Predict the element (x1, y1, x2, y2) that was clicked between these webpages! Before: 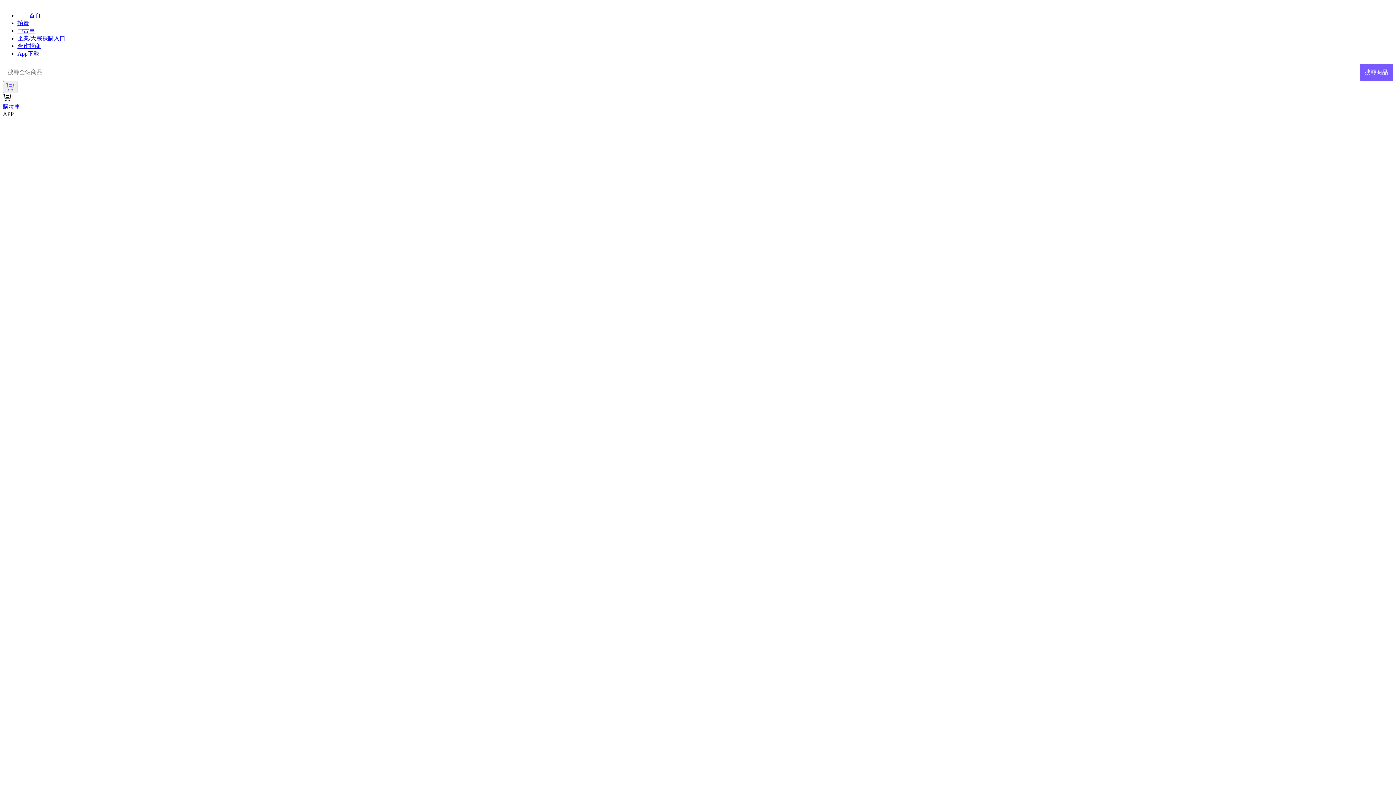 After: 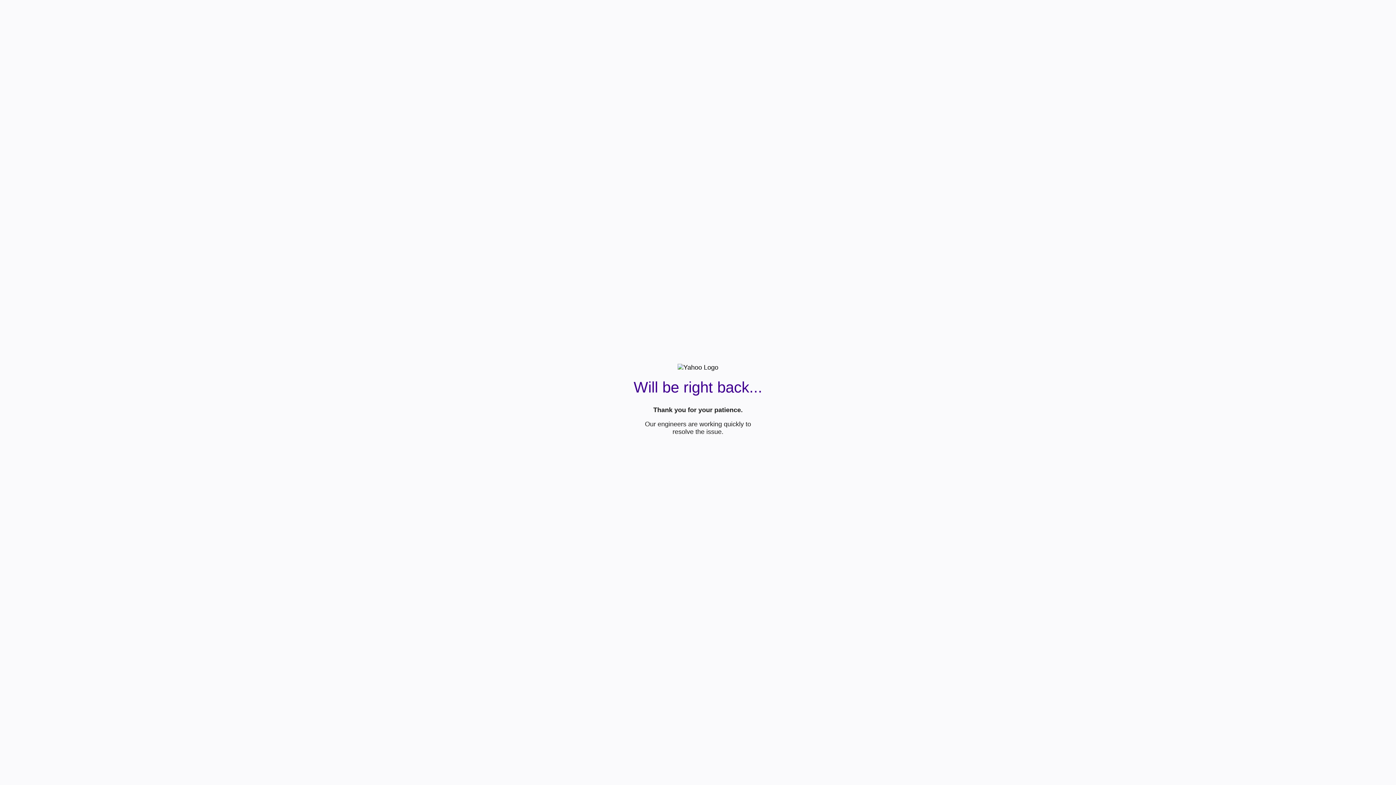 Action: label: 企業/大宗採購入口 bbox: (17, 35, 65, 41)